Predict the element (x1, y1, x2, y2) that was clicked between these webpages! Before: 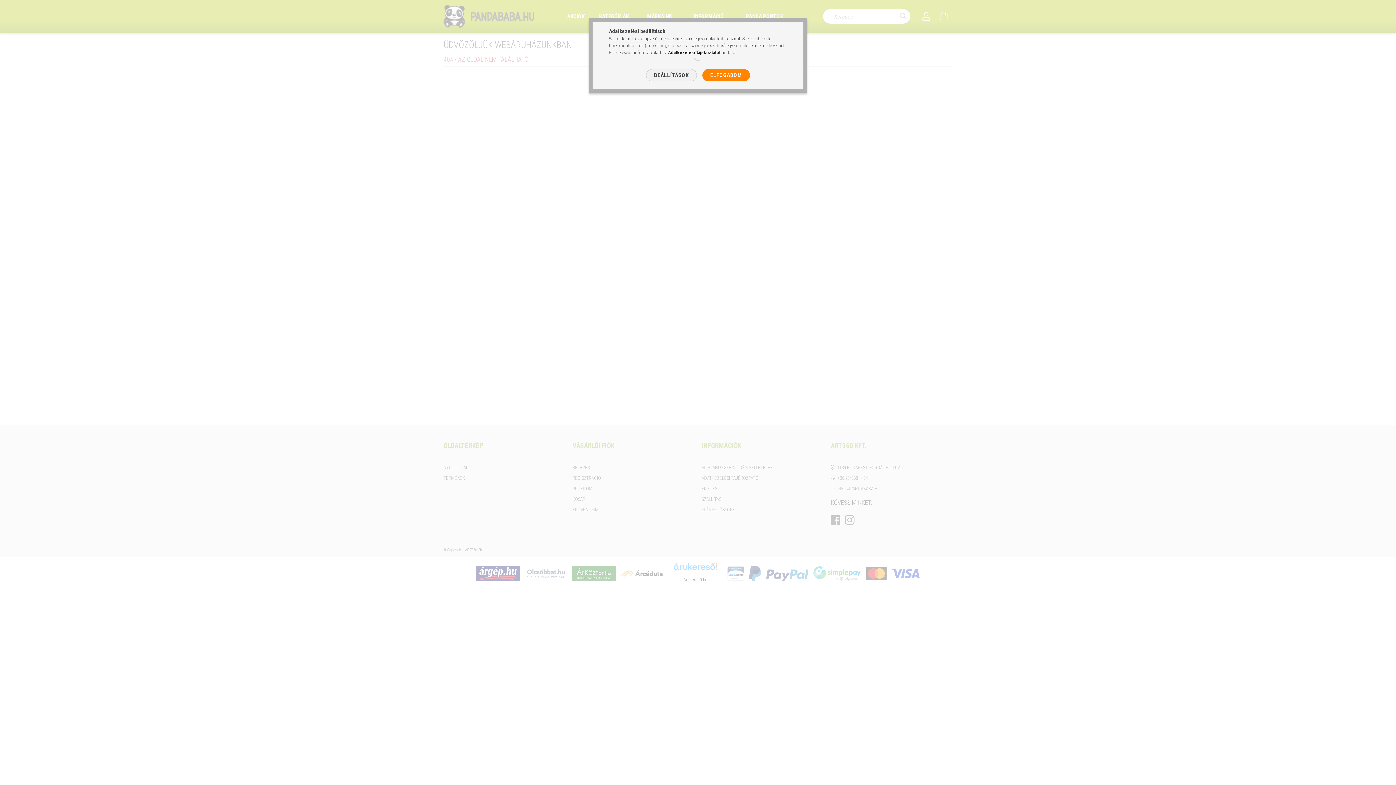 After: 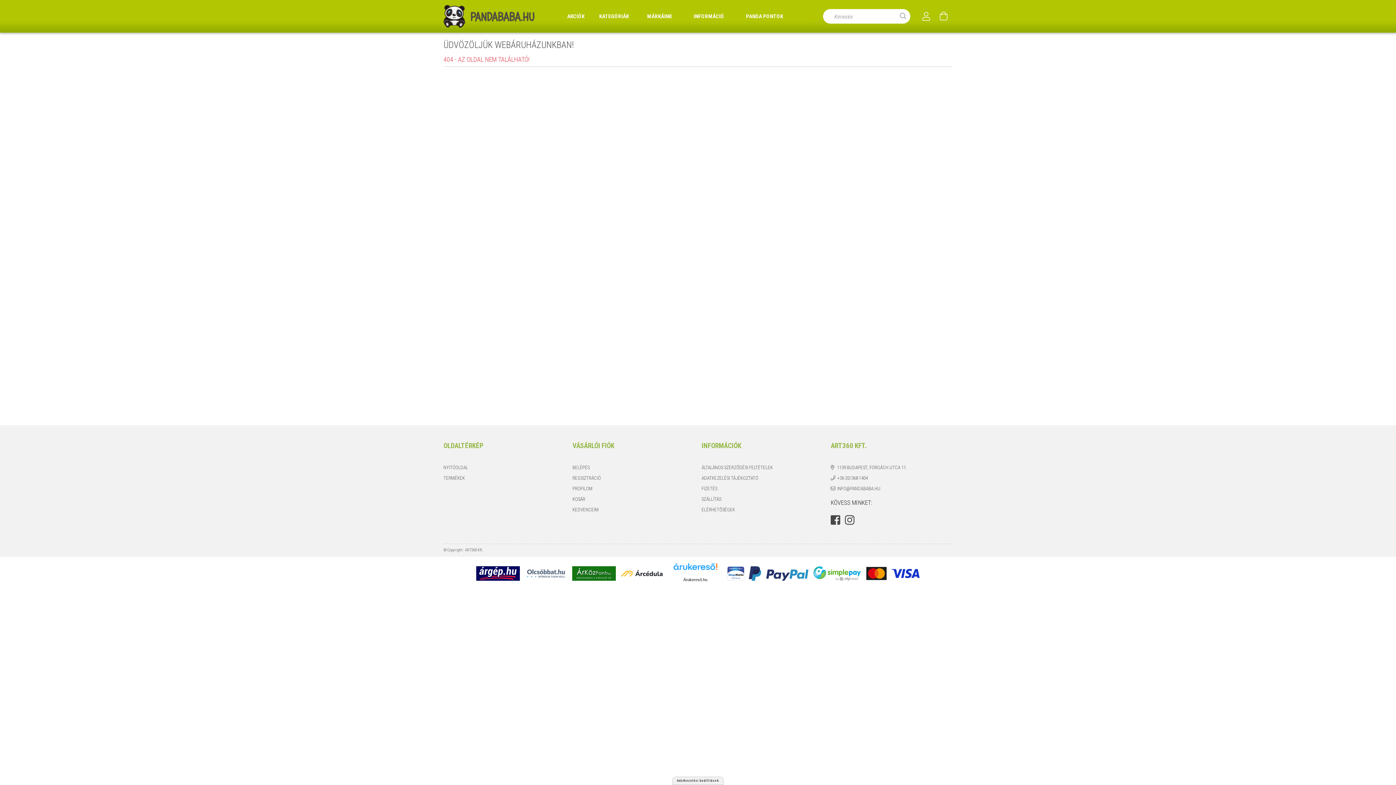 Action: bbox: (702, 69, 750, 81) label: ELFOGADOM